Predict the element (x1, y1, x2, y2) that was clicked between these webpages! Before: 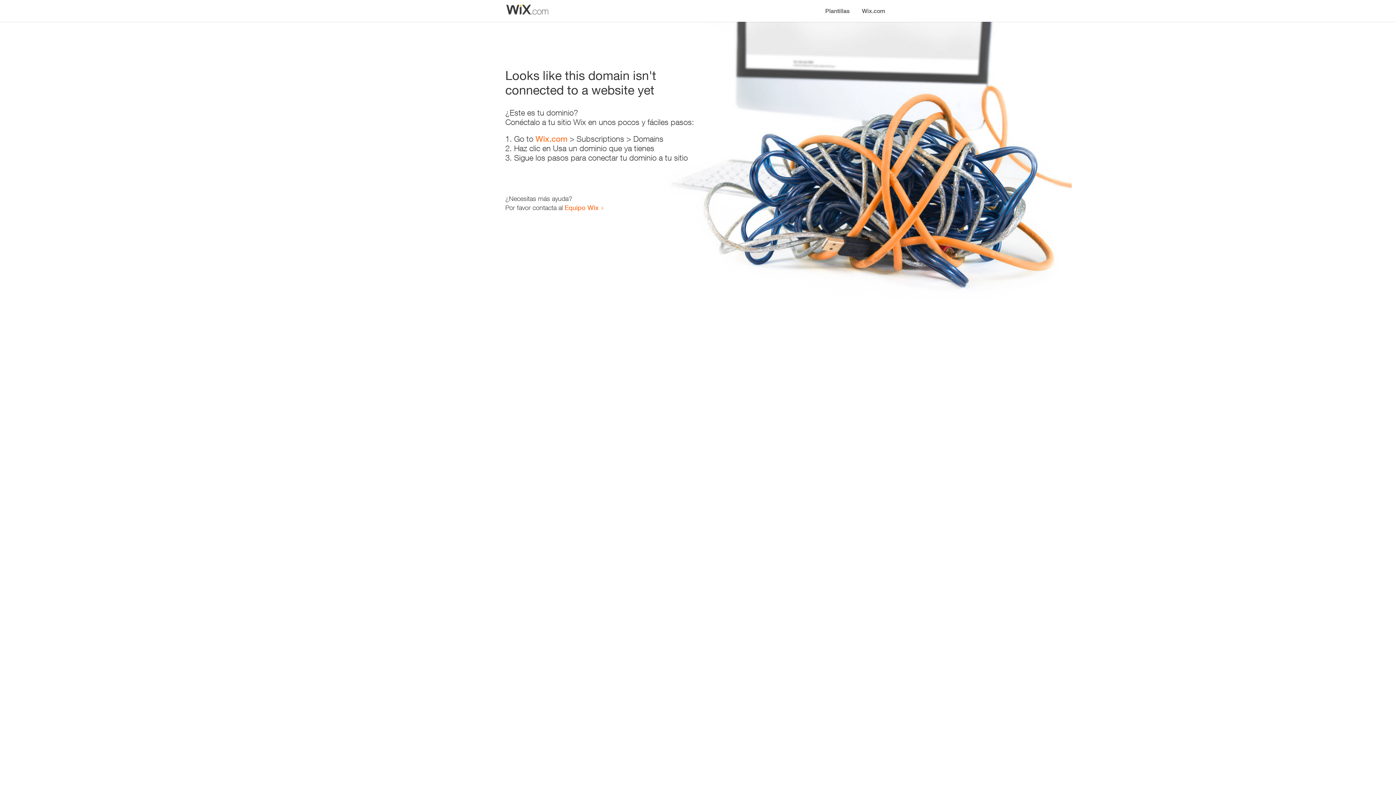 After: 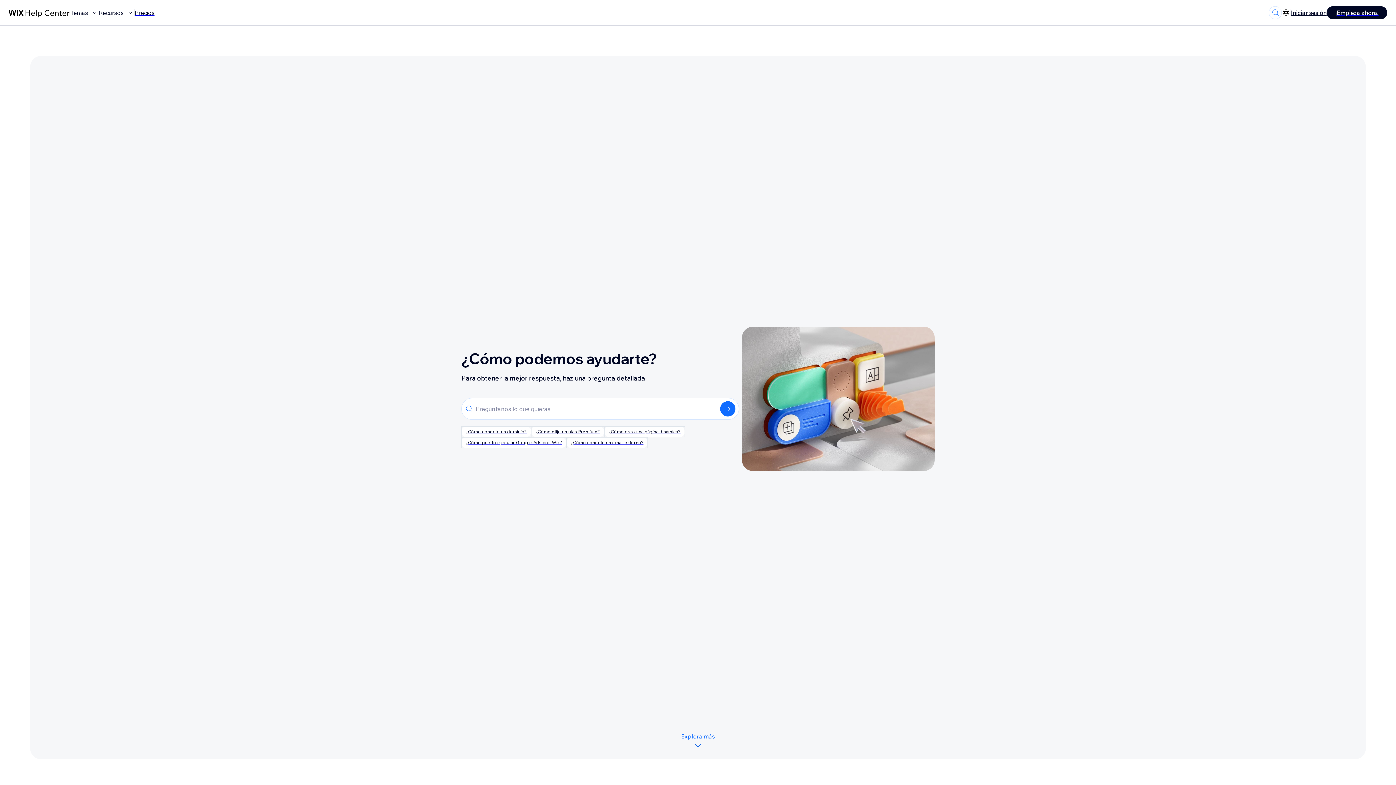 Action: label: Equipo Wix bbox: (564, 203, 598, 211)